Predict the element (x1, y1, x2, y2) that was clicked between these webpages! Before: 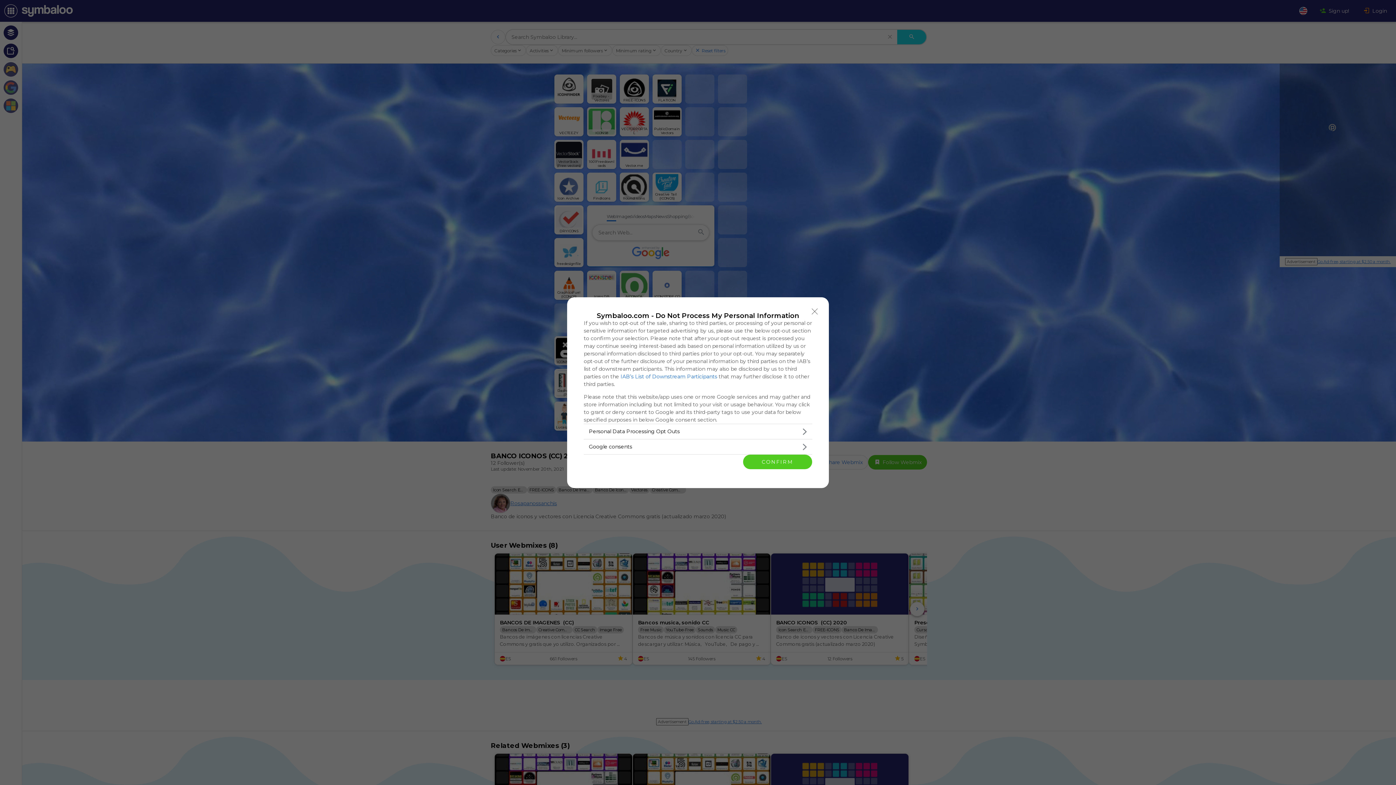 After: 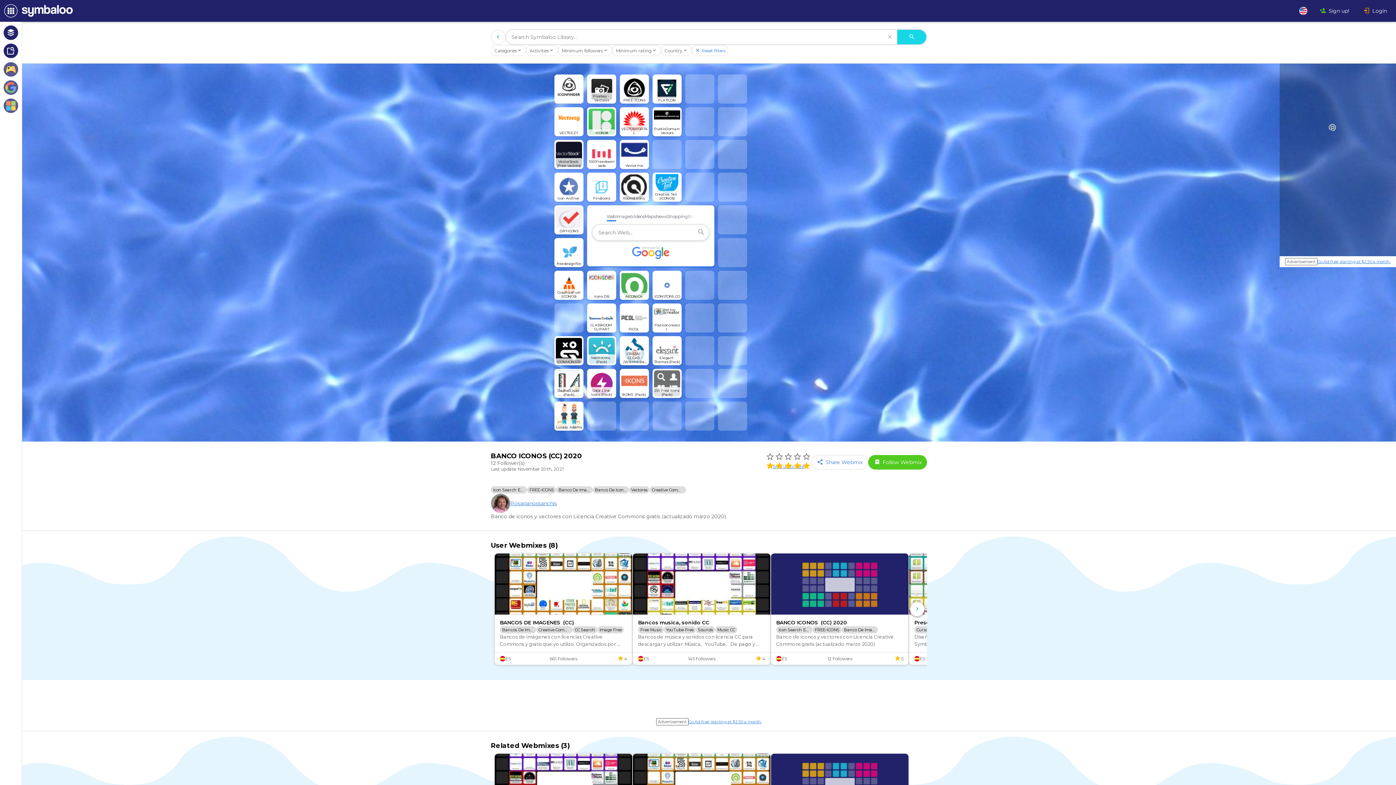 Action: label: CONFIRM bbox: (743, 454, 812, 469)